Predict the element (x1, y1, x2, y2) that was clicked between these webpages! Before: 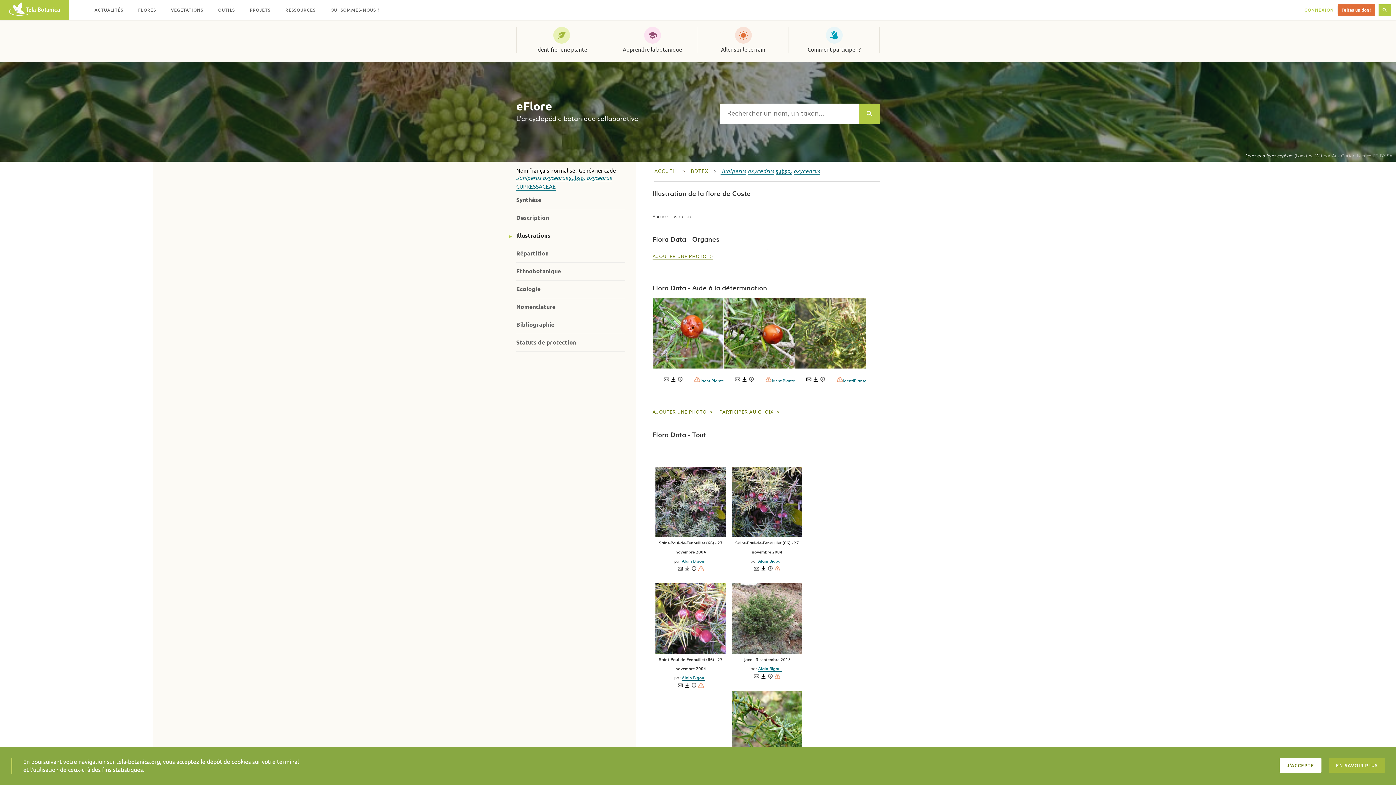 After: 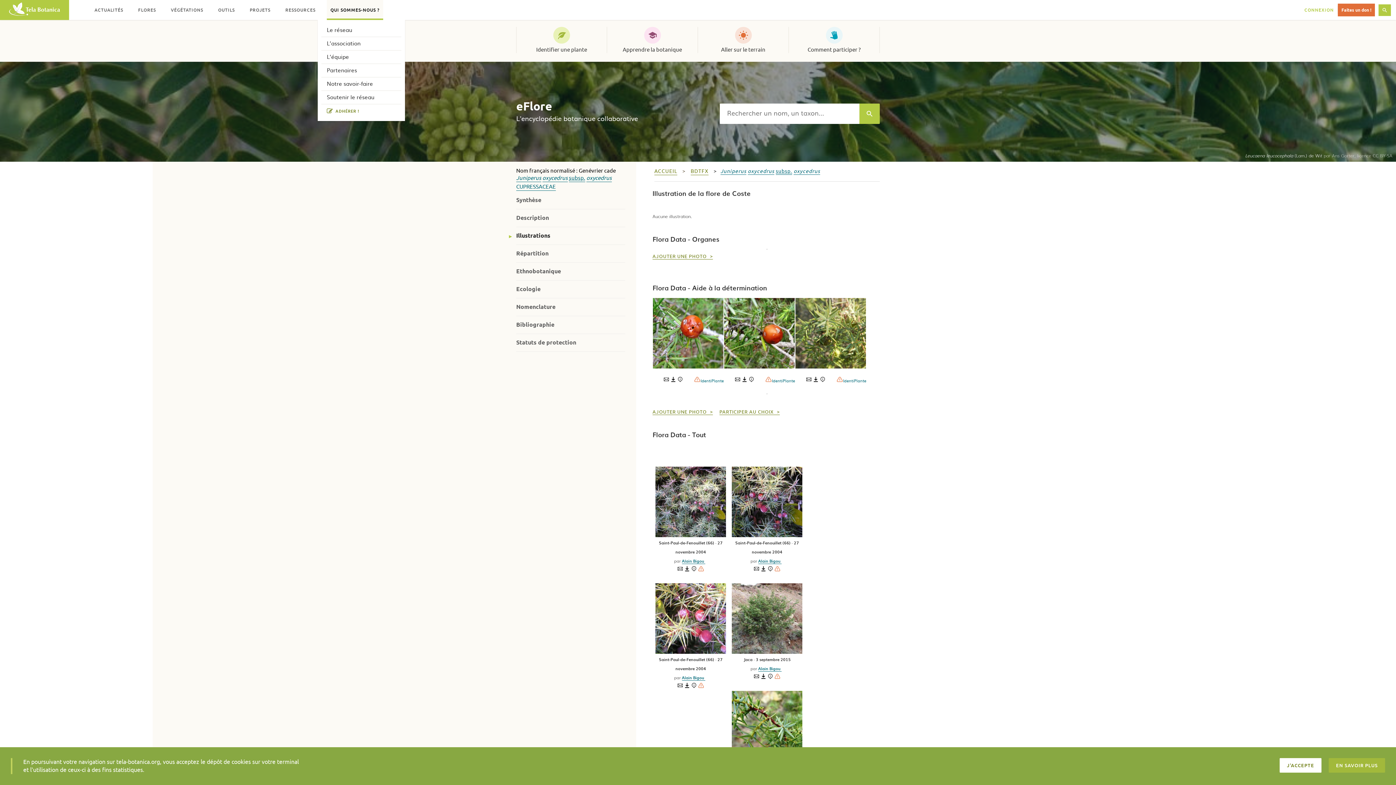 Action: bbox: (326, 0, 383, 20) label: QUI SOMMES-NOUS ?